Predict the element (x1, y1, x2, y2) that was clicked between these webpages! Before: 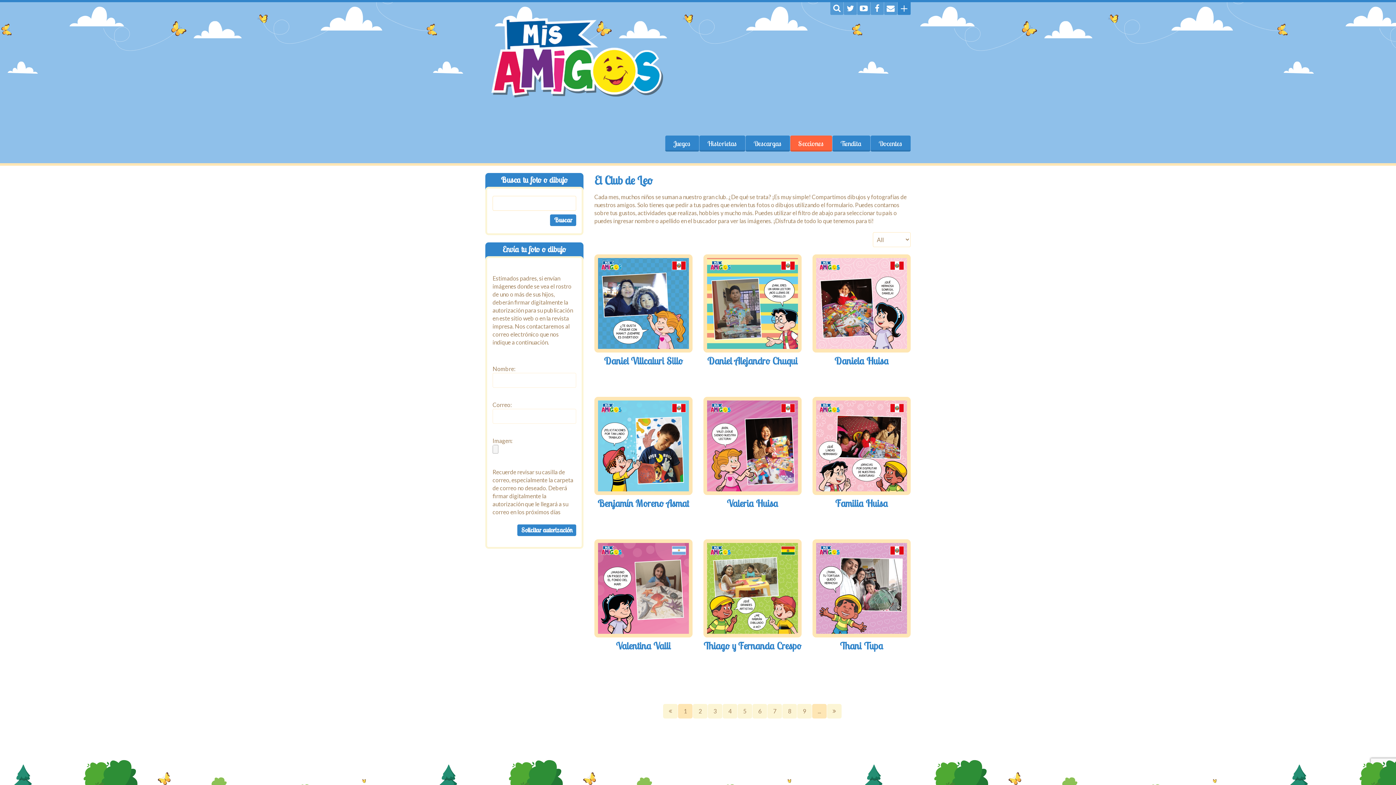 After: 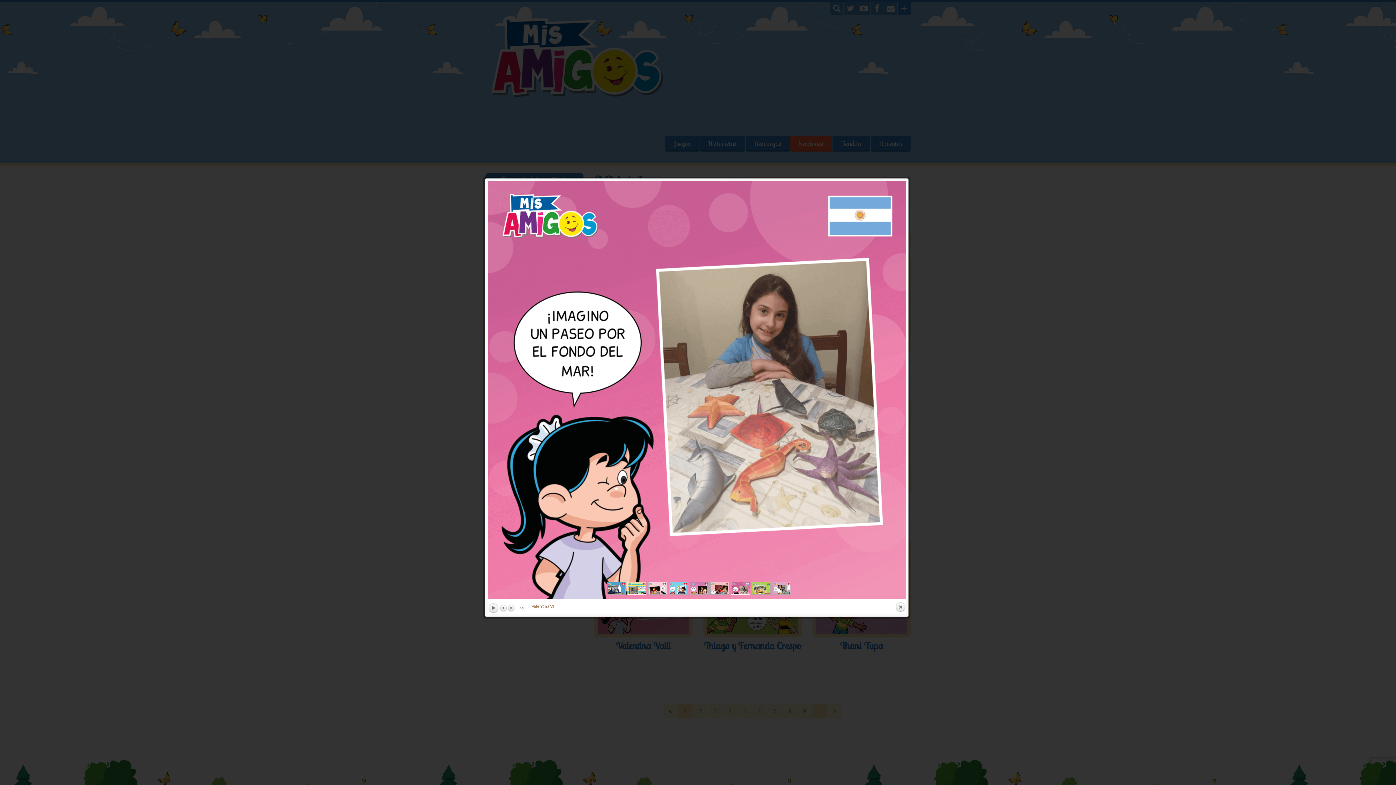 Action: label:   bbox: (598, 543, 689, 634)